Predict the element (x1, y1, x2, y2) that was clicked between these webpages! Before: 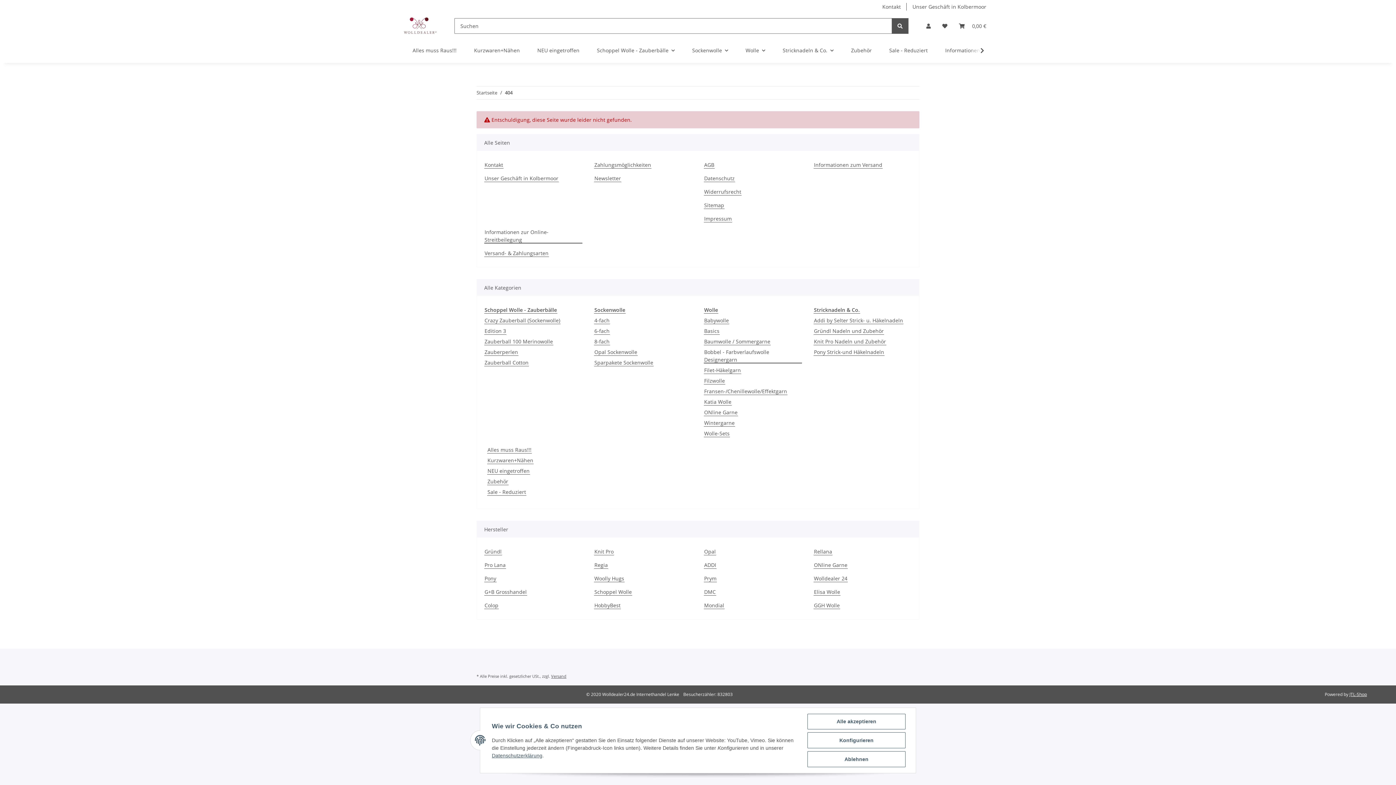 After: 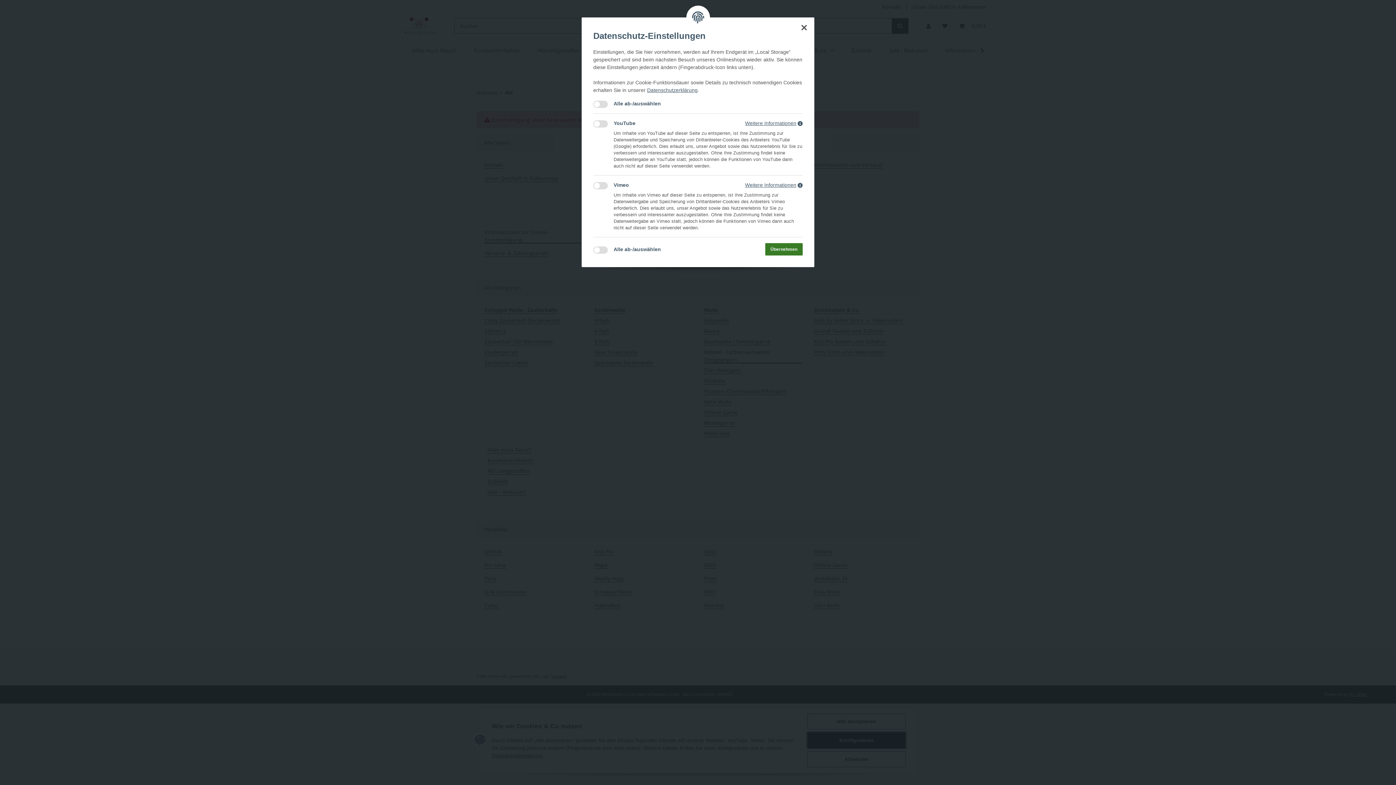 Action: label: Konfigurieren bbox: (807, 732, 905, 748)